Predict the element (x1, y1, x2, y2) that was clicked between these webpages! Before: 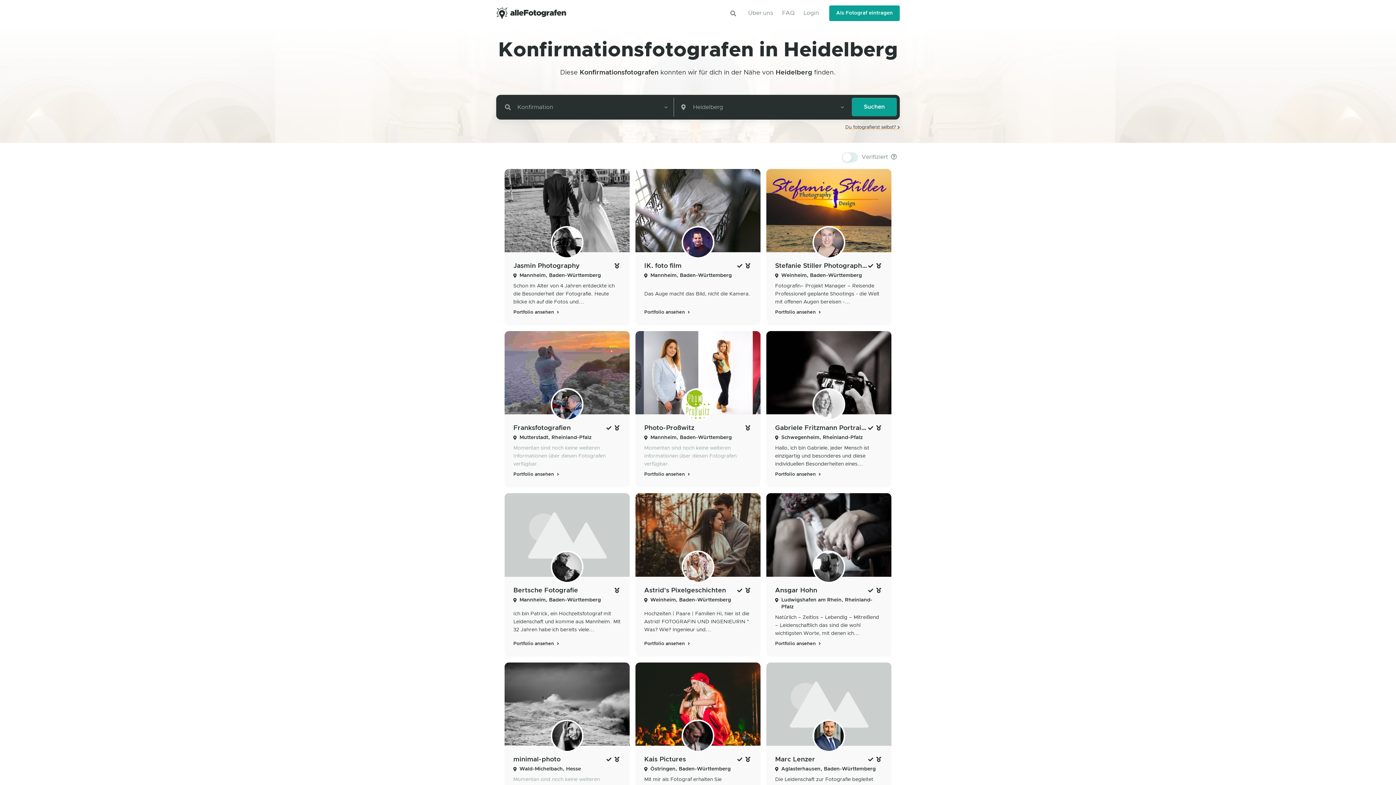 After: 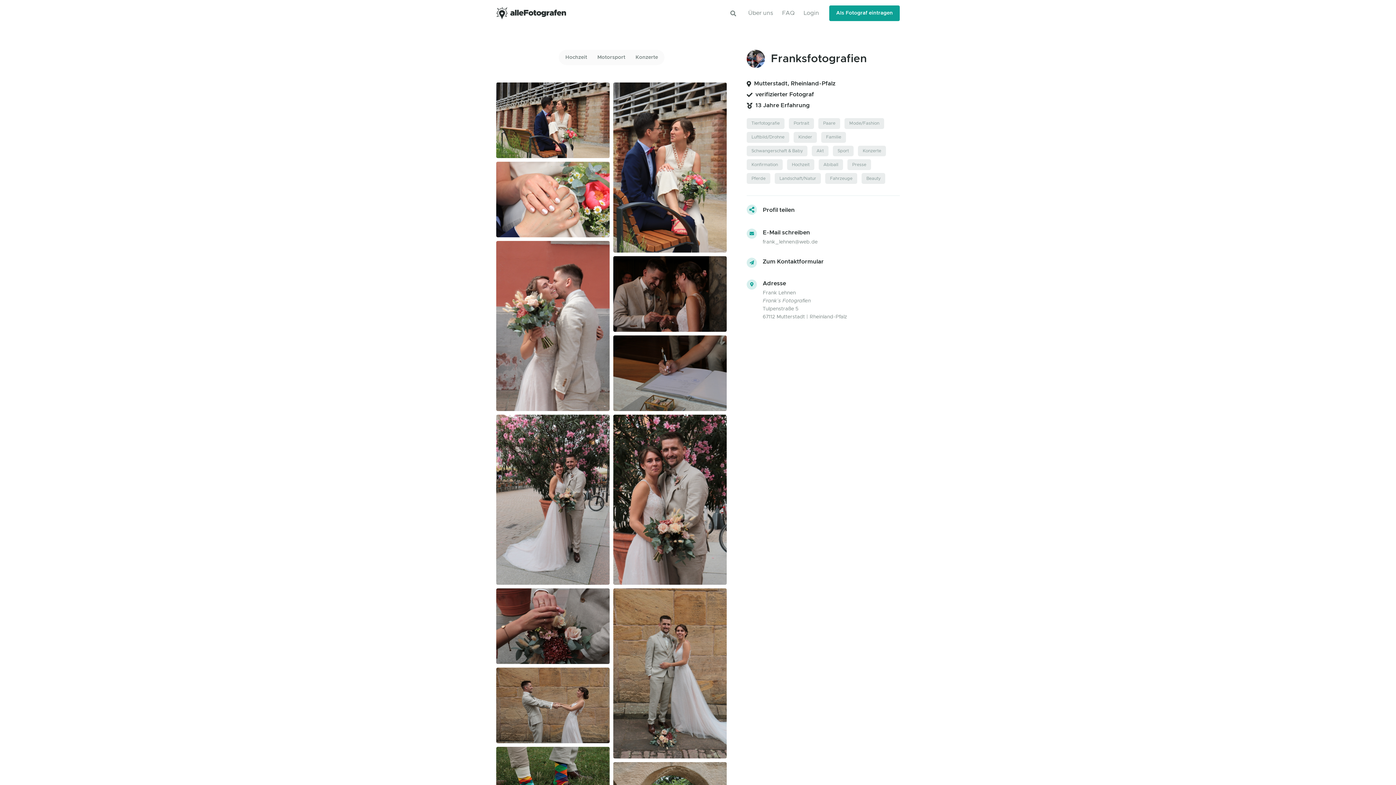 Action: label: Franksfotografien bbox: (513, 424, 570, 433)